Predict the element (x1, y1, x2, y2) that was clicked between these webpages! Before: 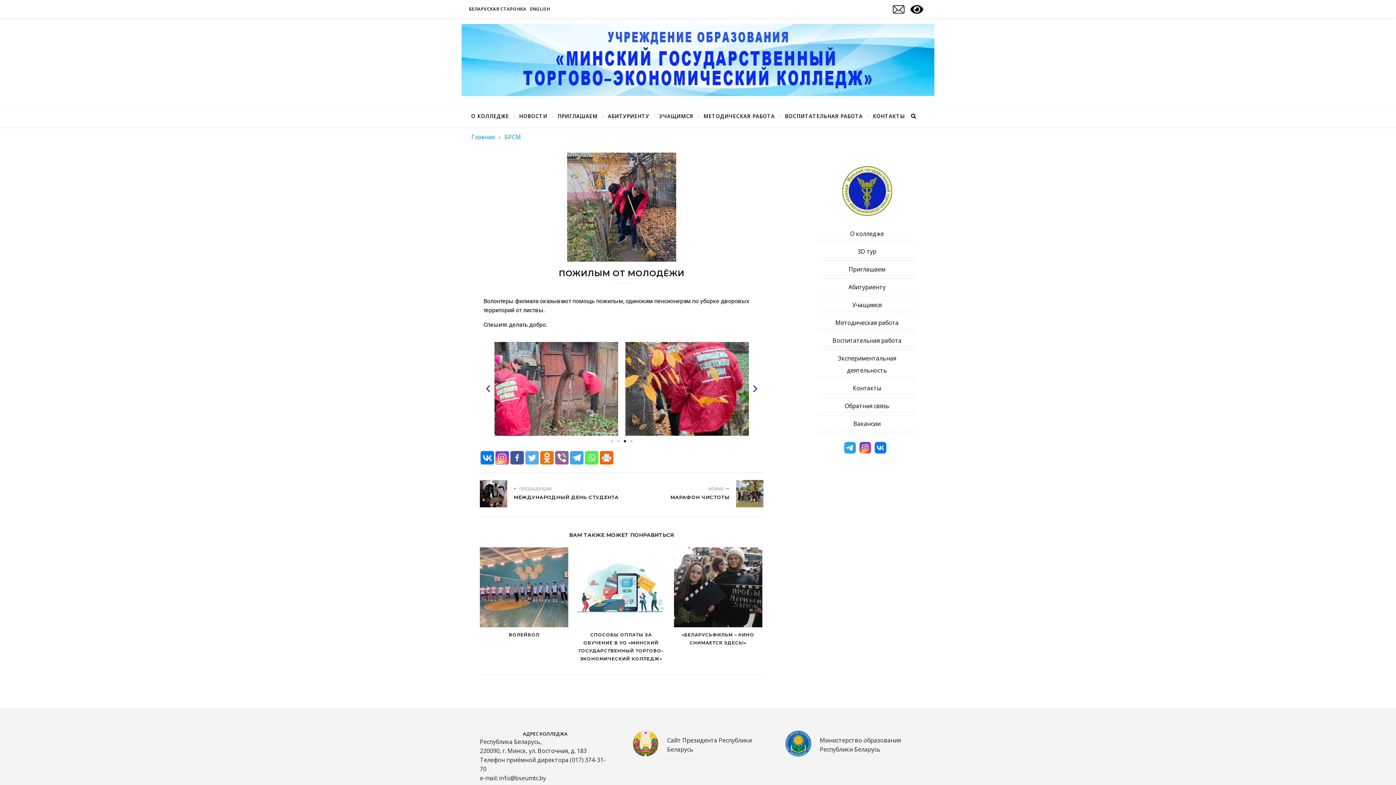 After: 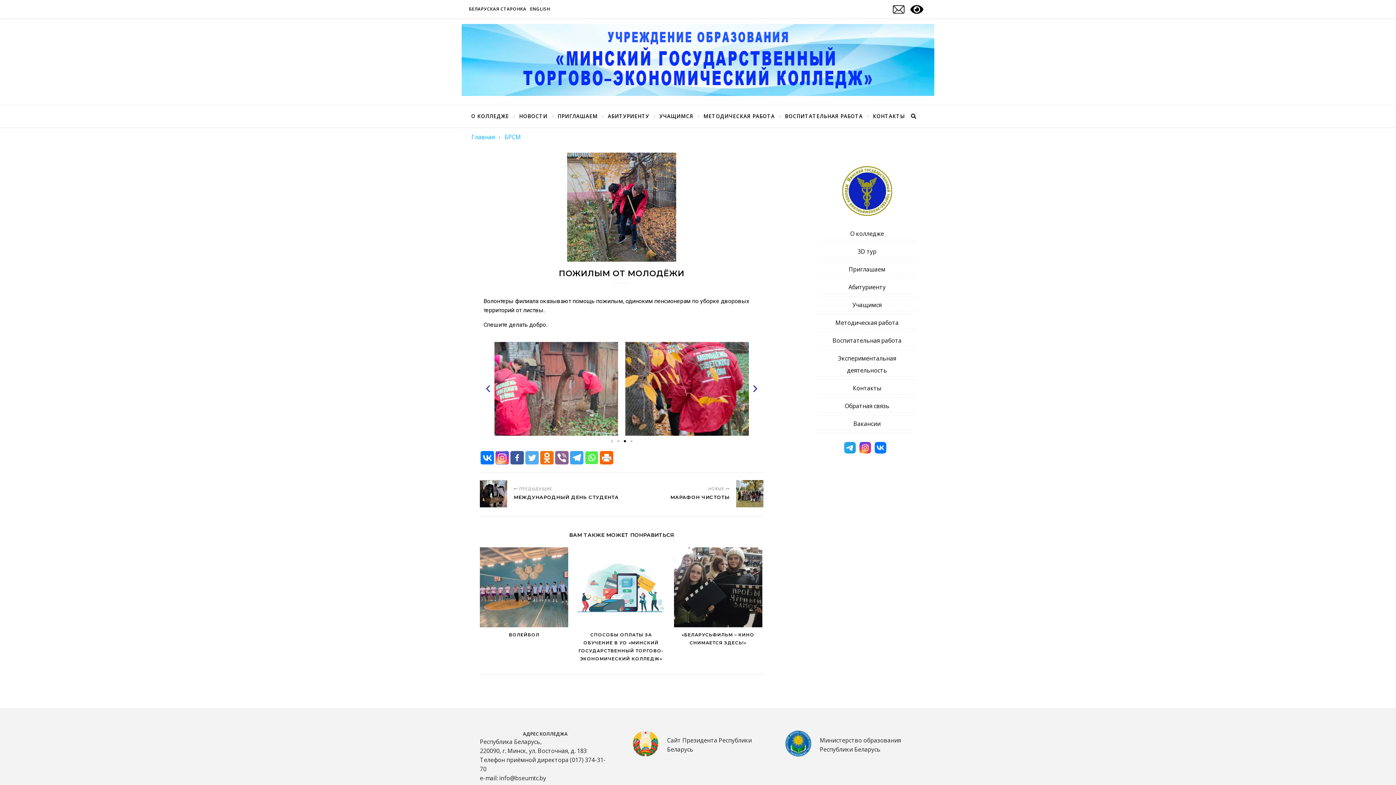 Action: bbox: (585, 451, 598, 464)